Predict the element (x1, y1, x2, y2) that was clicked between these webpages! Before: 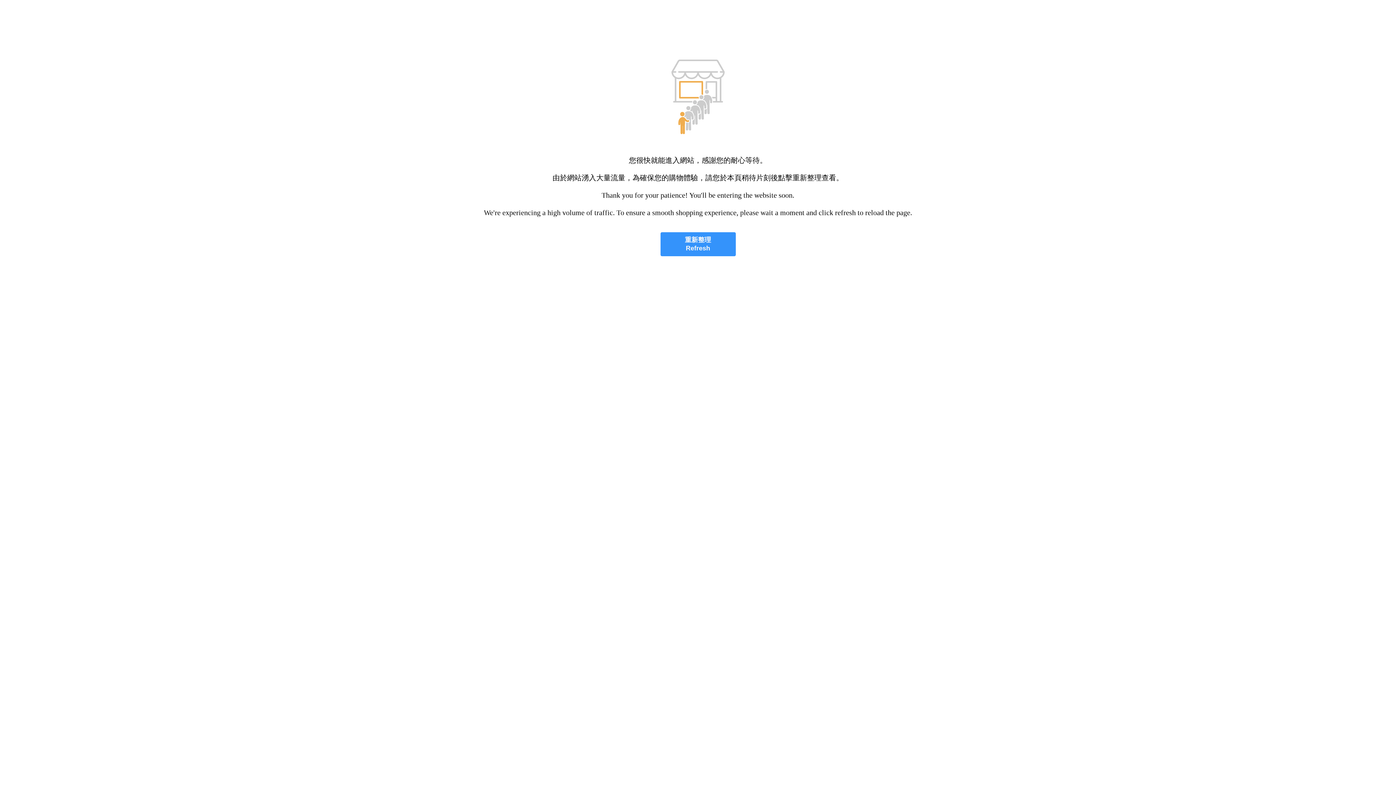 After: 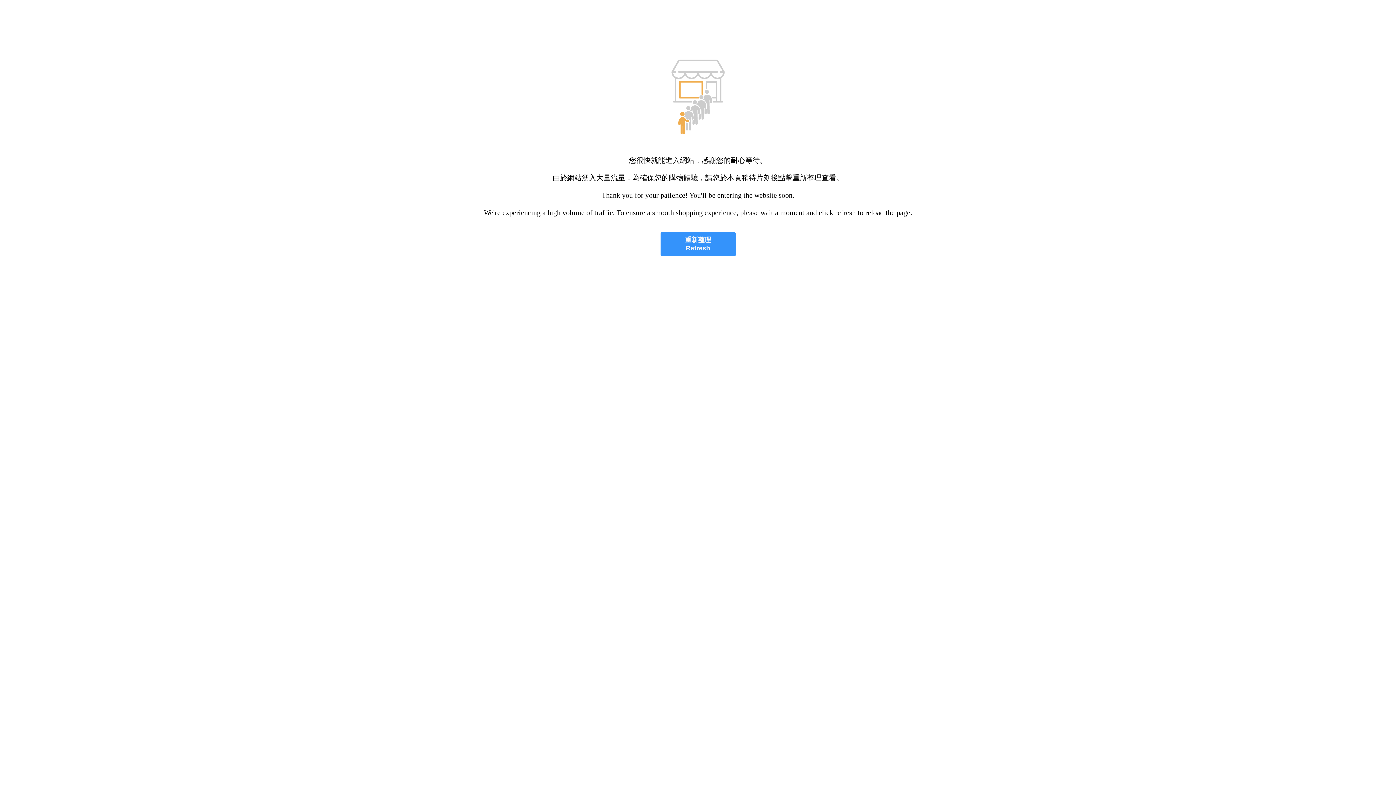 Action: bbox: (660, 232, 735, 256) label: 重新整理
Refresh